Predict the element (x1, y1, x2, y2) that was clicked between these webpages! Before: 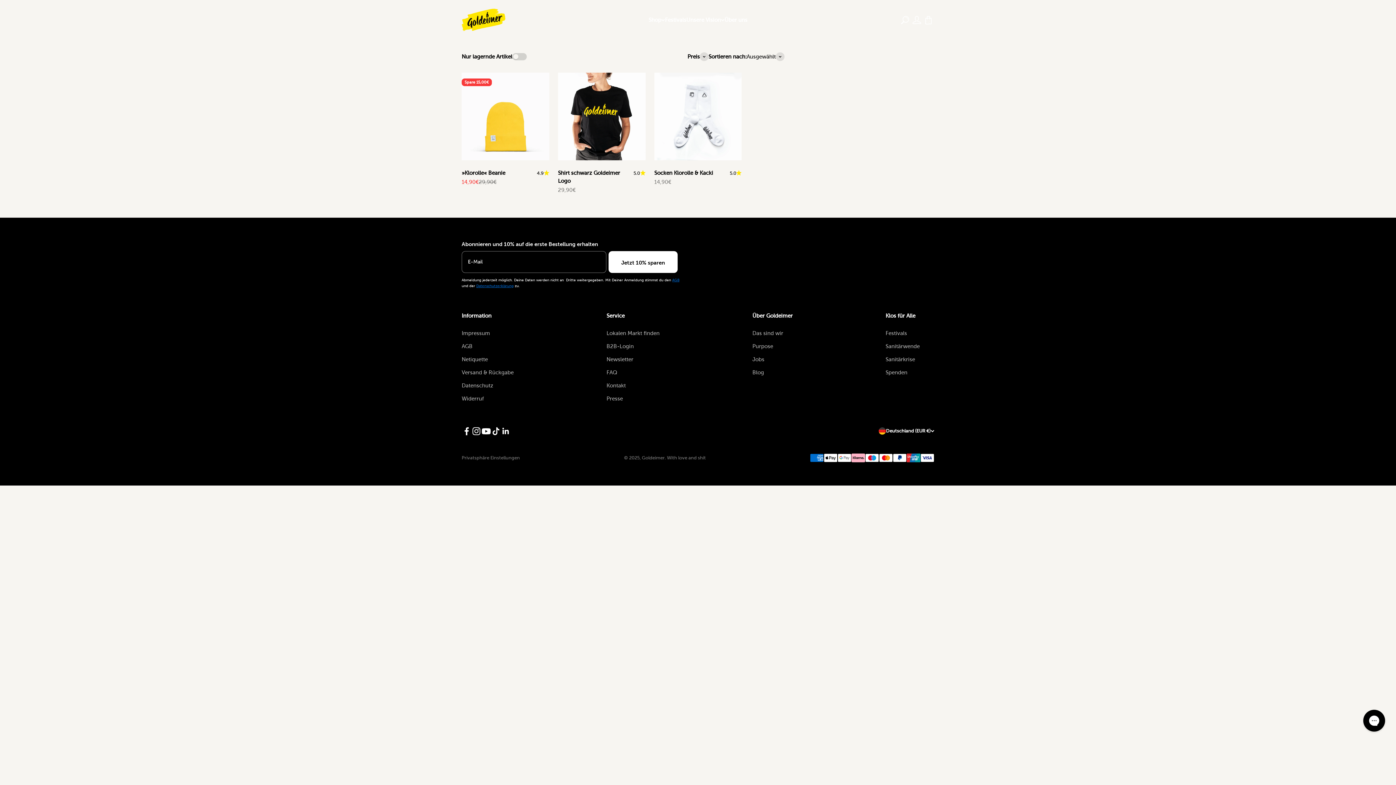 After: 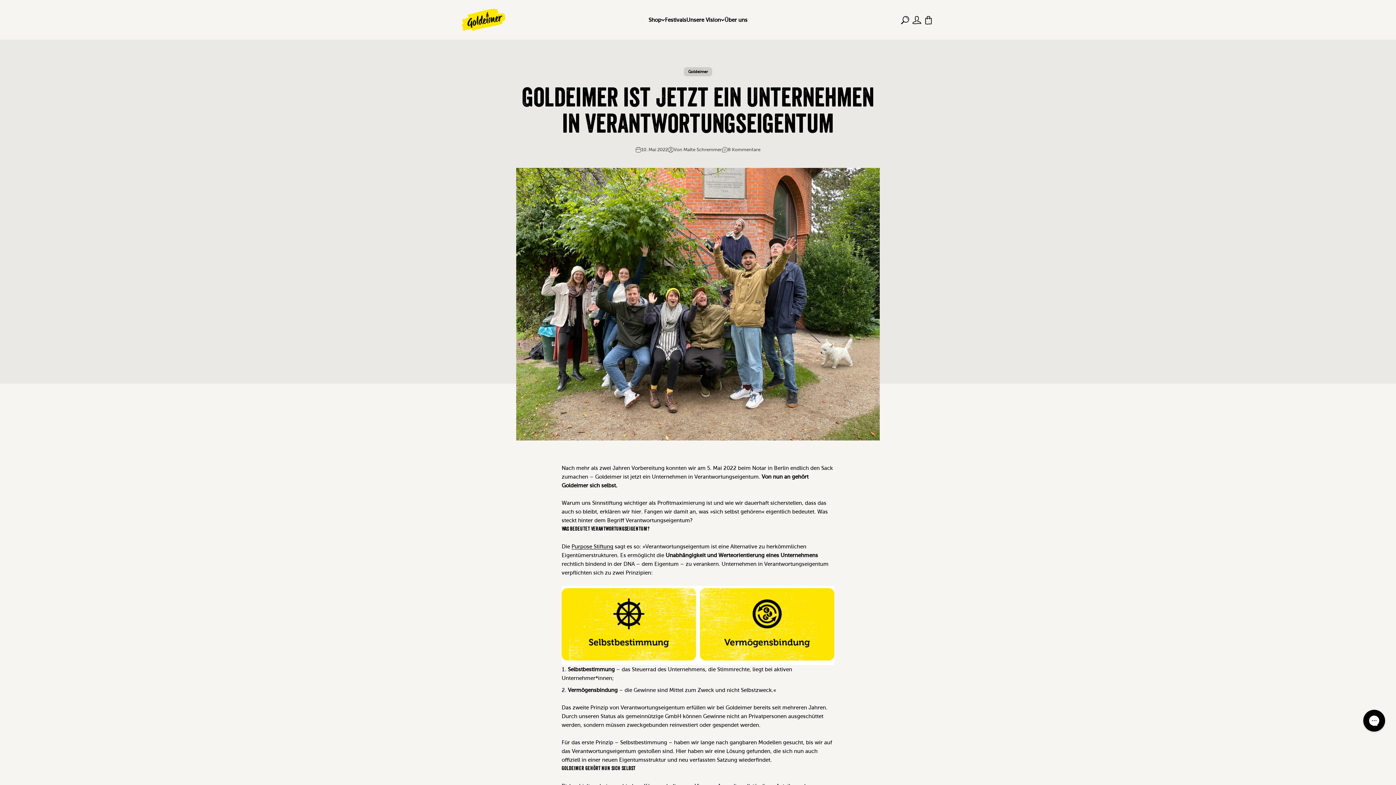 Action: label: Purpose bbox: (752, 342, 773, 350)